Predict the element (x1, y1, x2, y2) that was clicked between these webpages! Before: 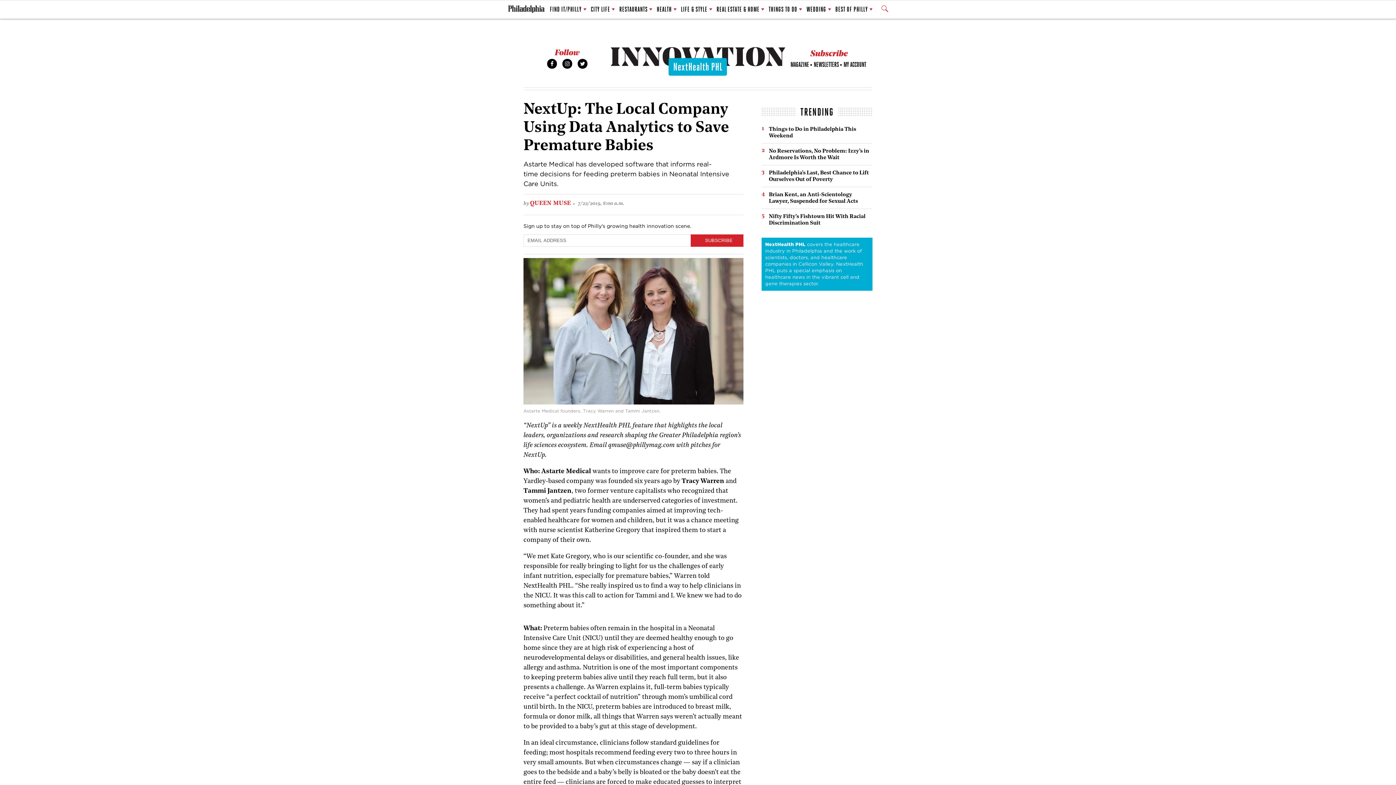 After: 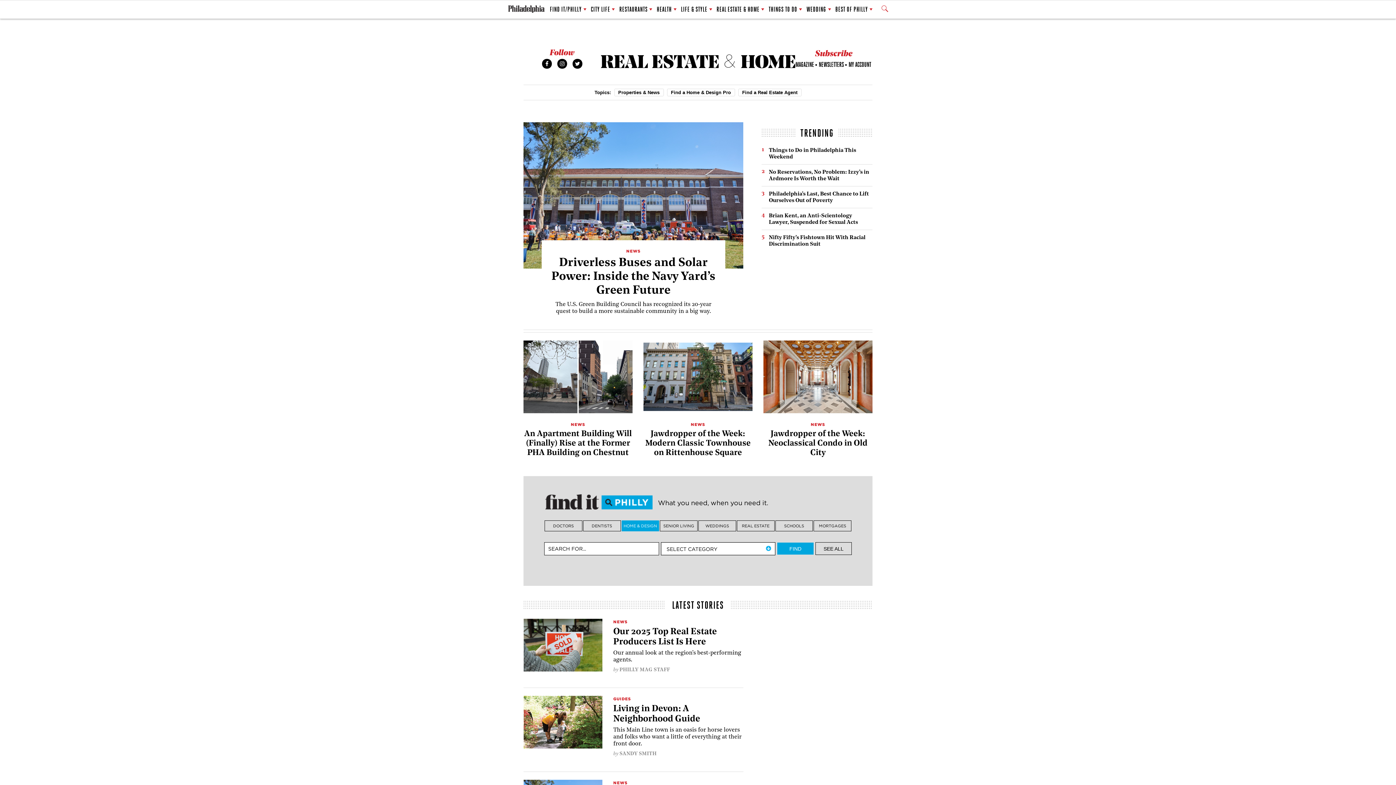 Action: label: REAL ESTATE & HOME bbox: (716, 1, 764, 17)